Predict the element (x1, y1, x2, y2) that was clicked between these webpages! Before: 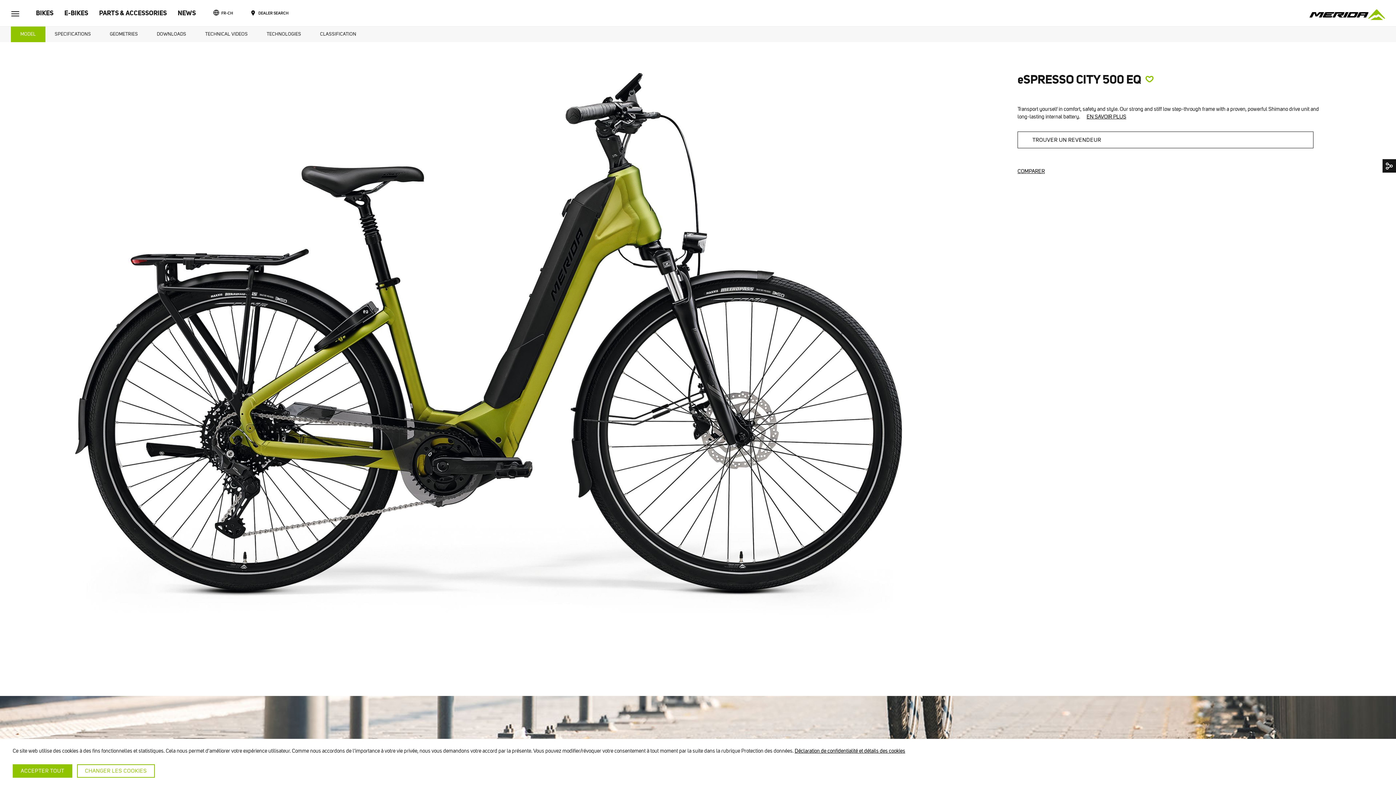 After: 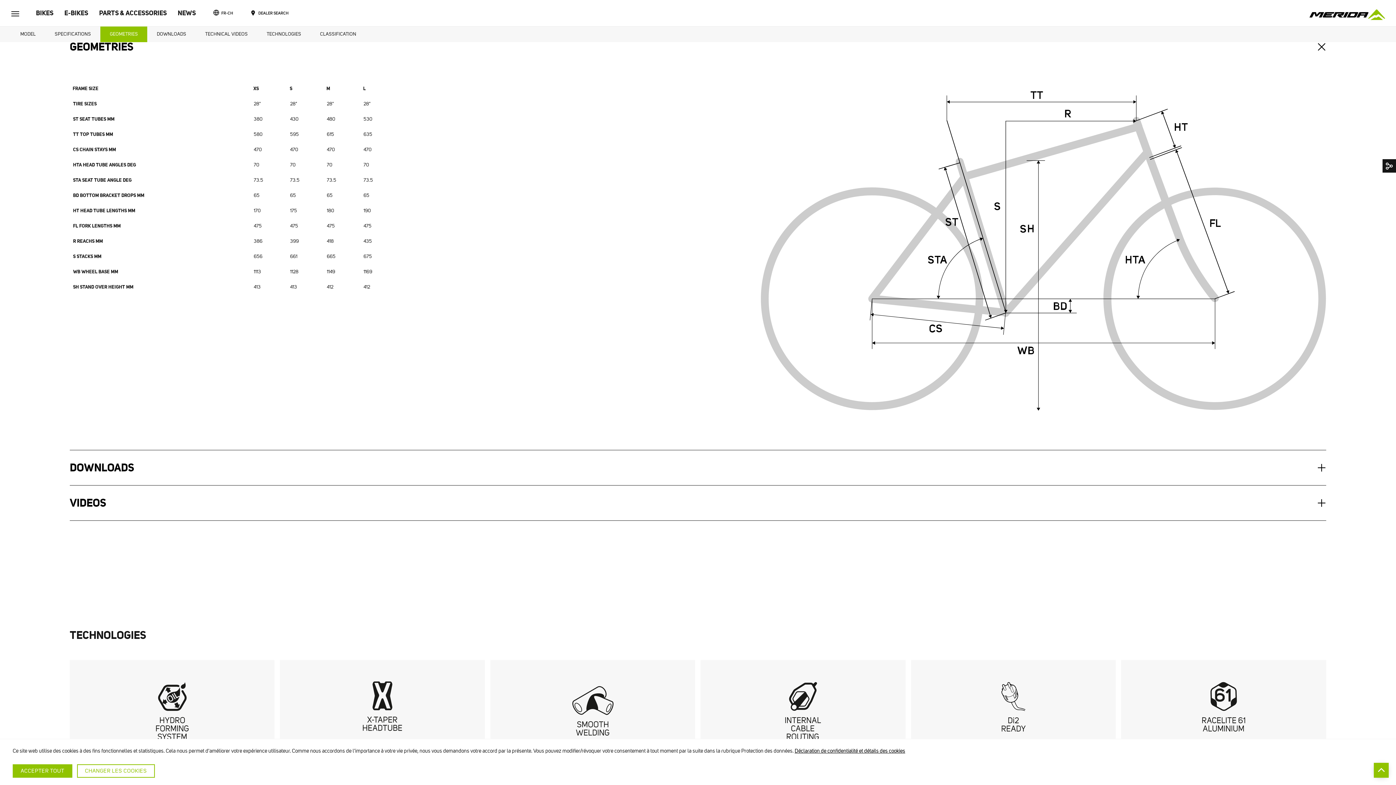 Action: label: GEOMETRIES bbox: (100, 27, 147, 41)